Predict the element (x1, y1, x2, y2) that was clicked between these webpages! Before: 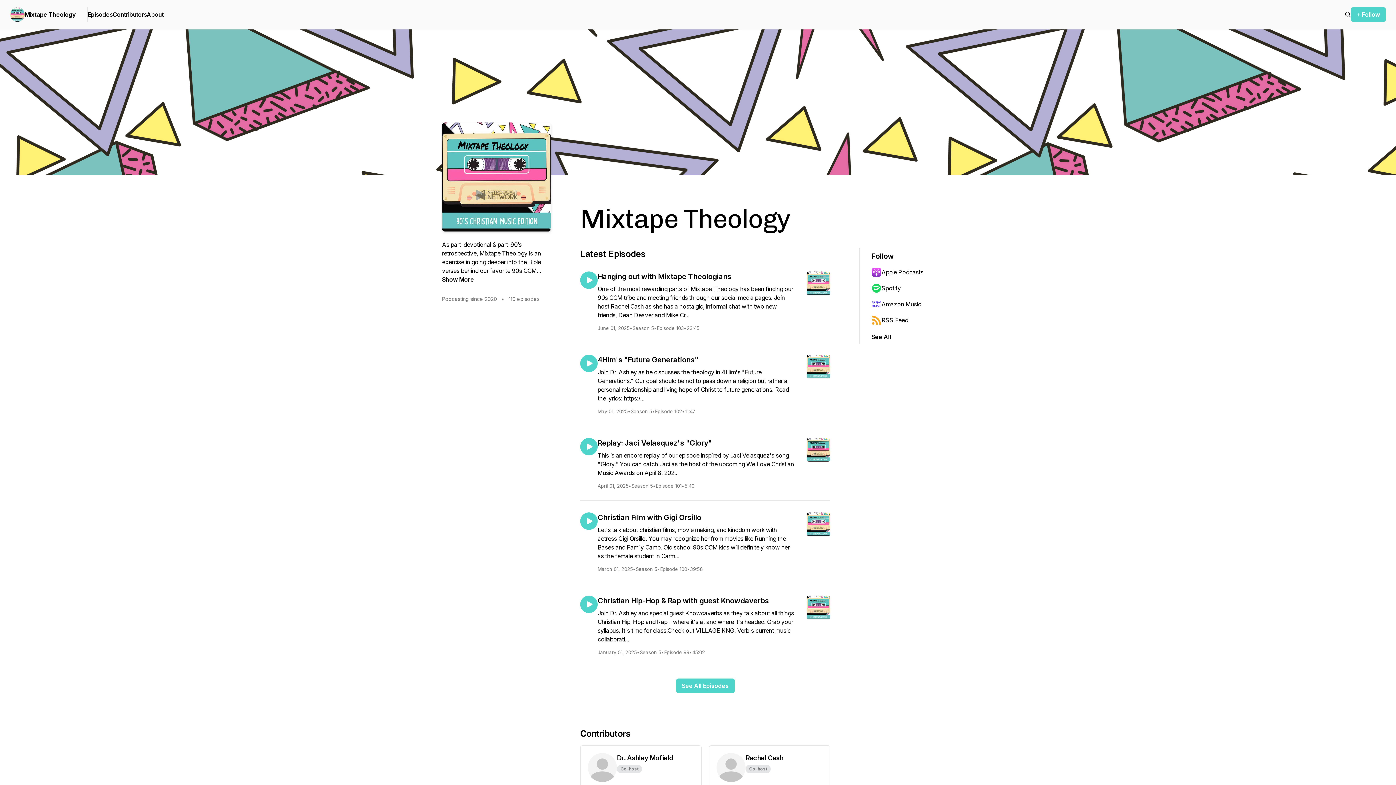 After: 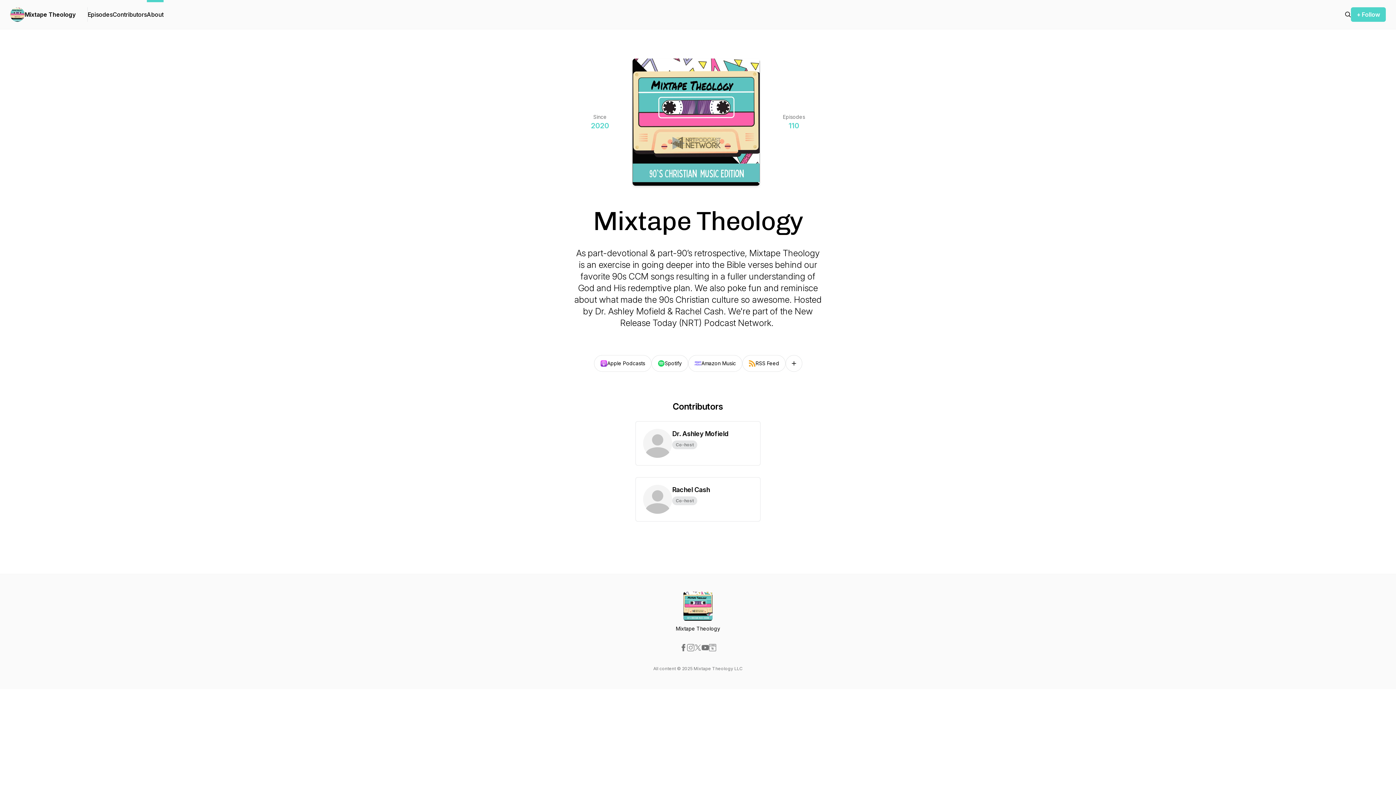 Action: label: About bbox: (146, 0, 163, 29)